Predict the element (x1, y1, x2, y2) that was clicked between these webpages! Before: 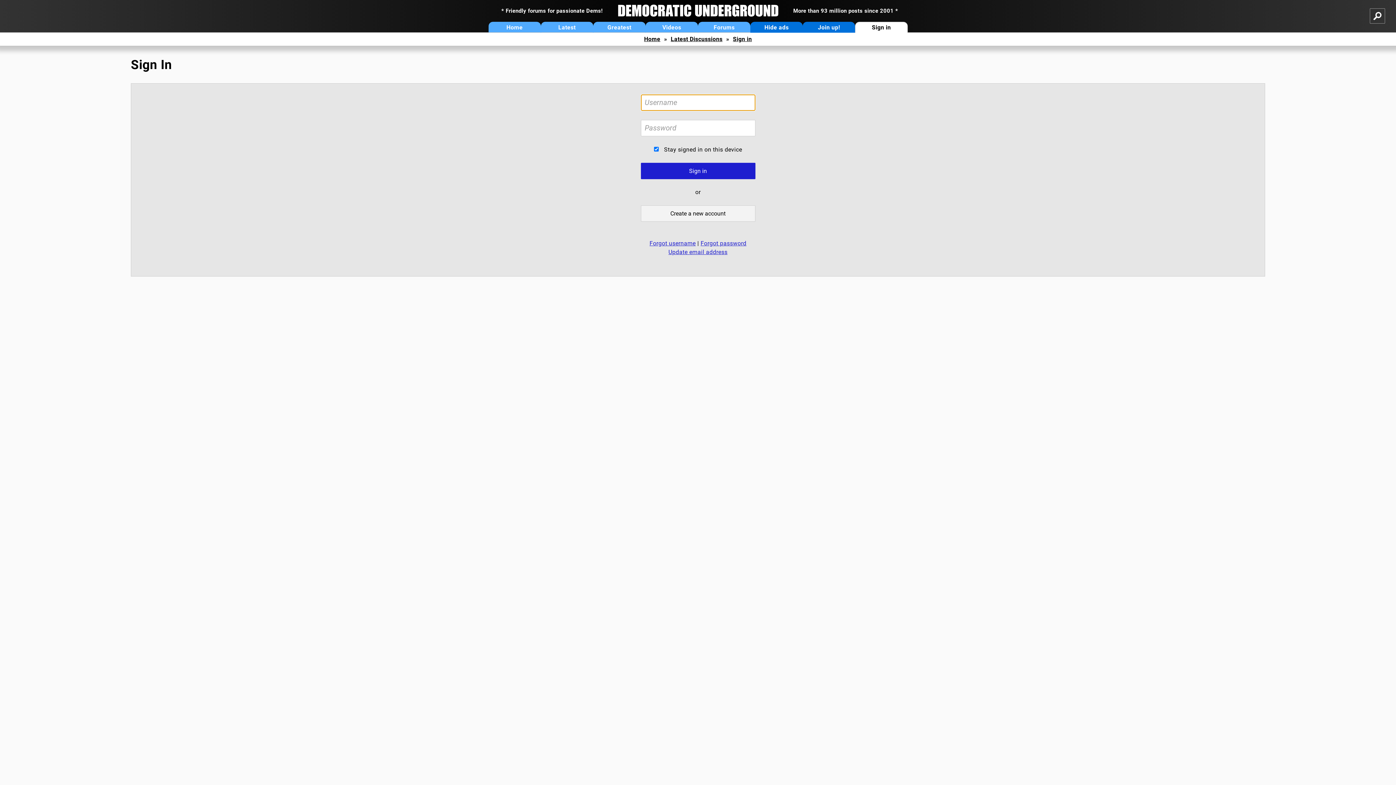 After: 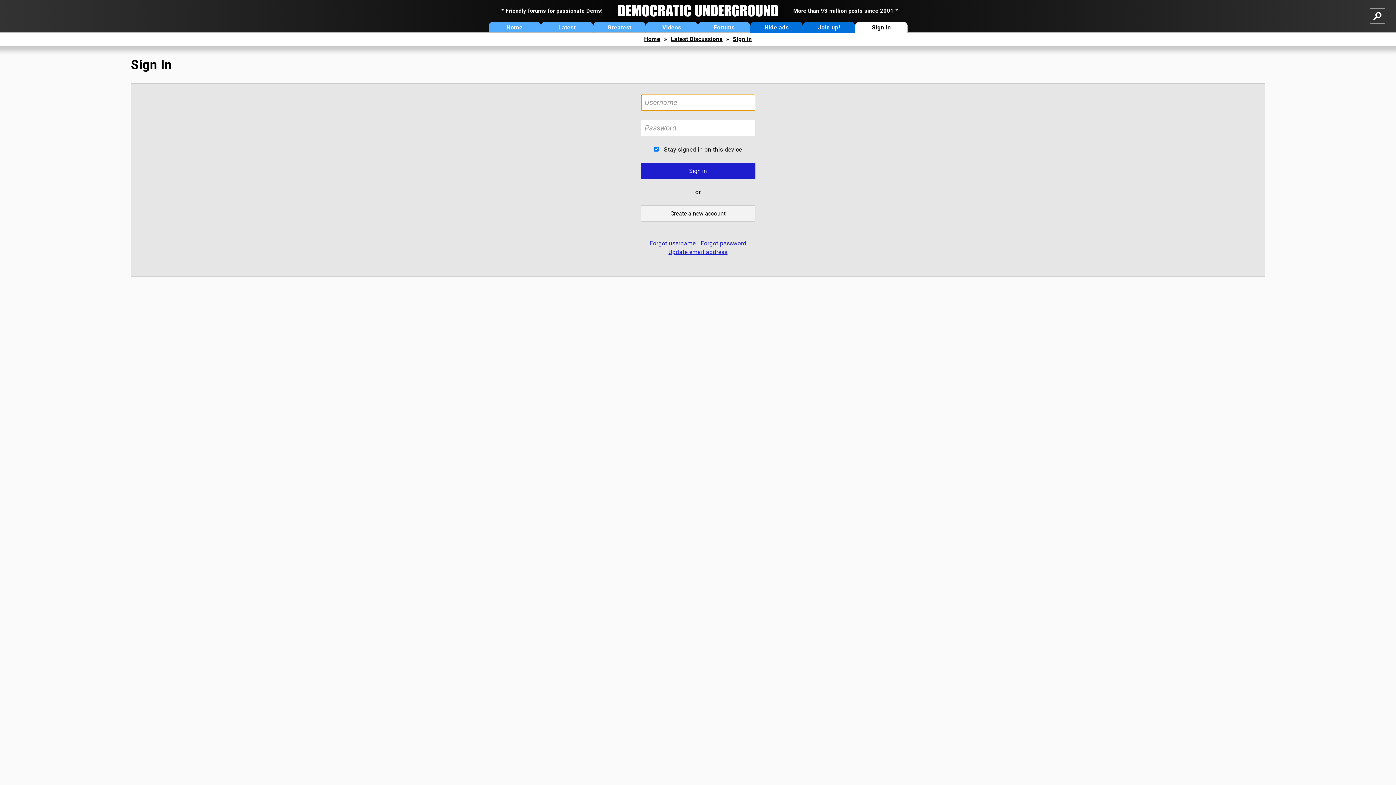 Action: label: Sign in bbox: (733, 35, 752, 42)